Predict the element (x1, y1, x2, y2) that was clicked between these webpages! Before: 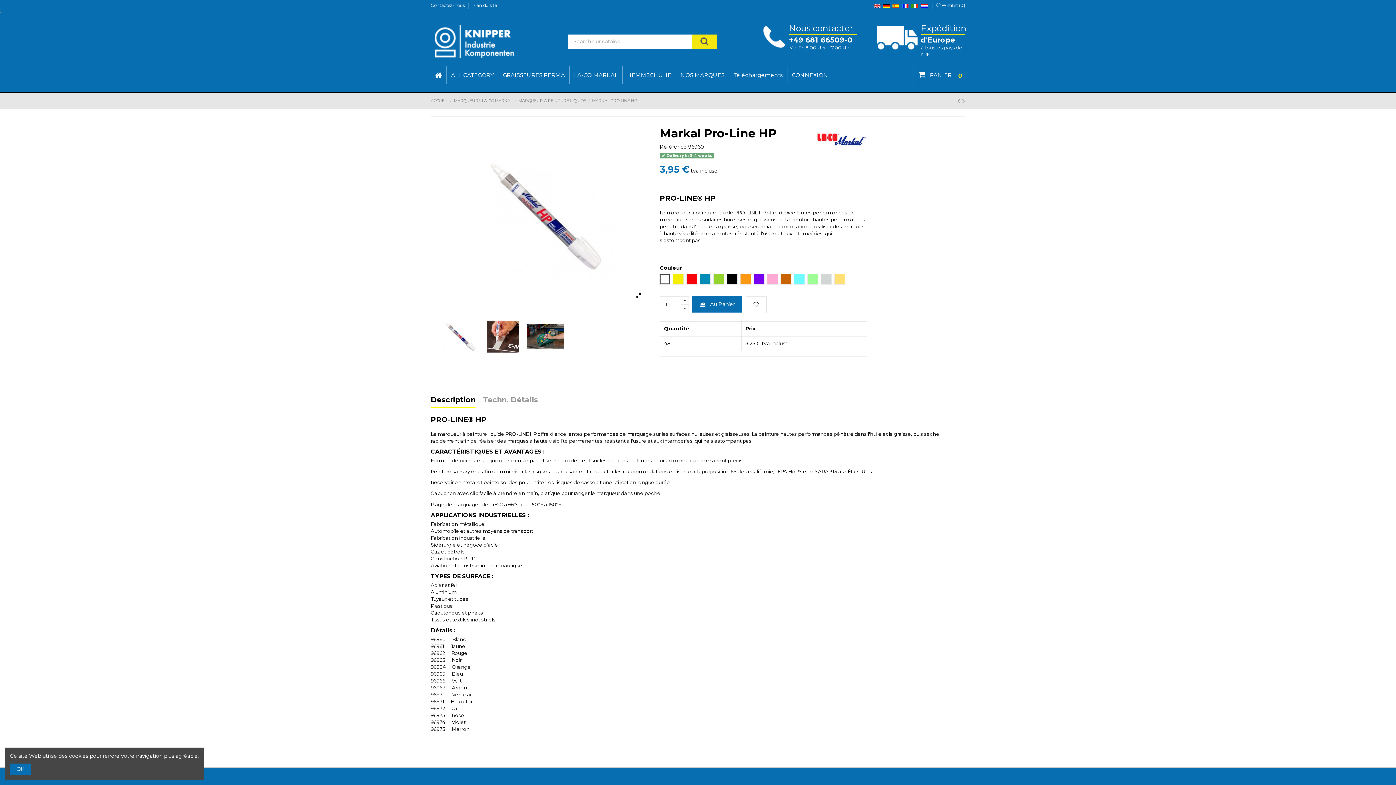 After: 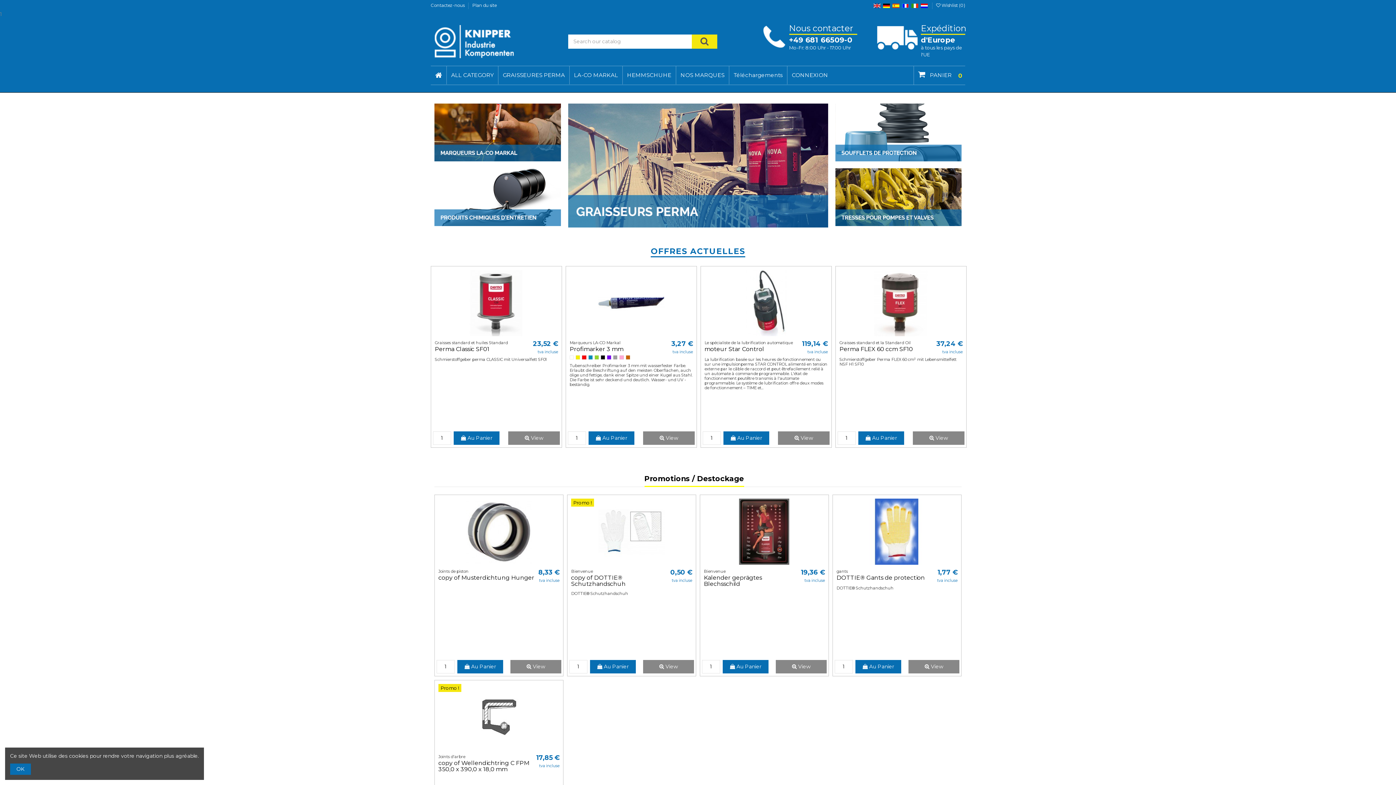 Action: bbox: (430, 37, 517, 44)